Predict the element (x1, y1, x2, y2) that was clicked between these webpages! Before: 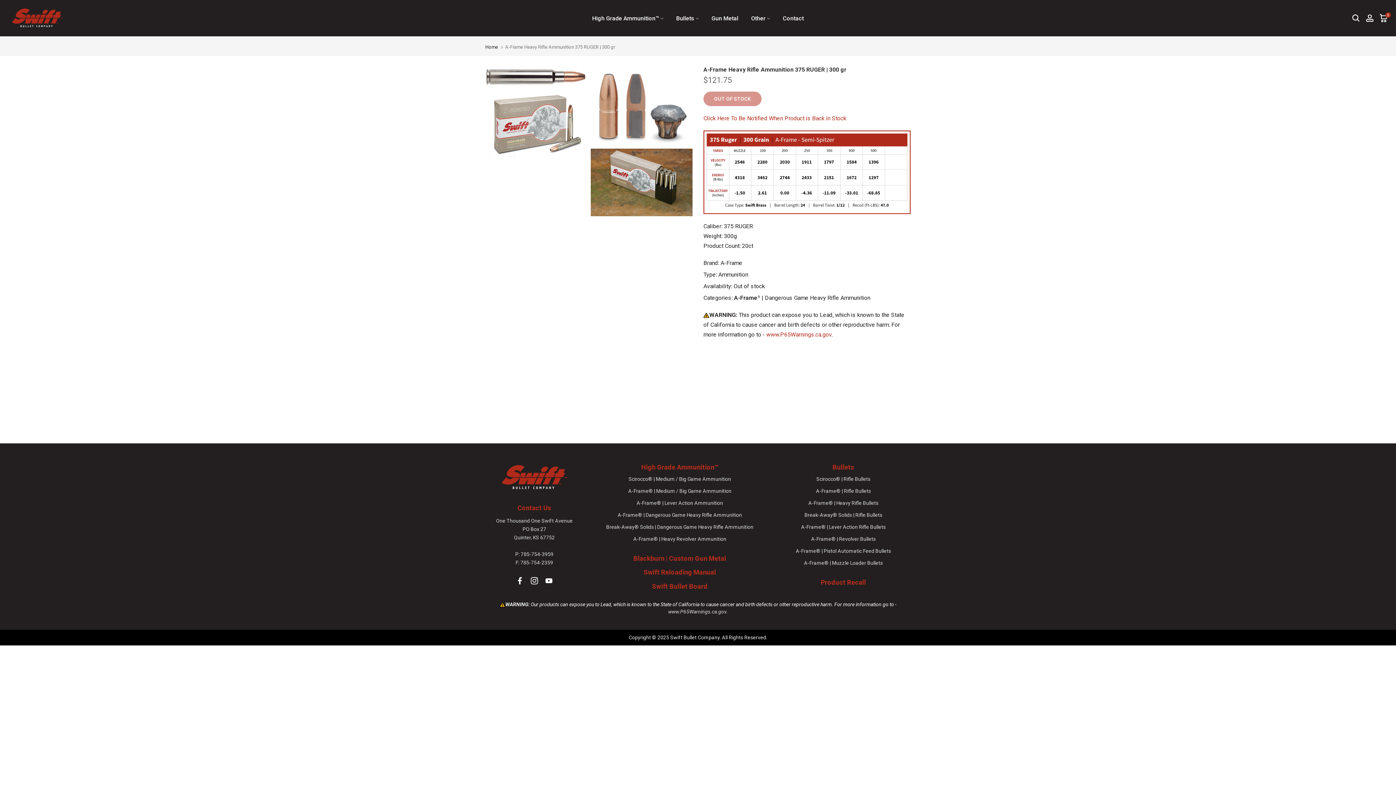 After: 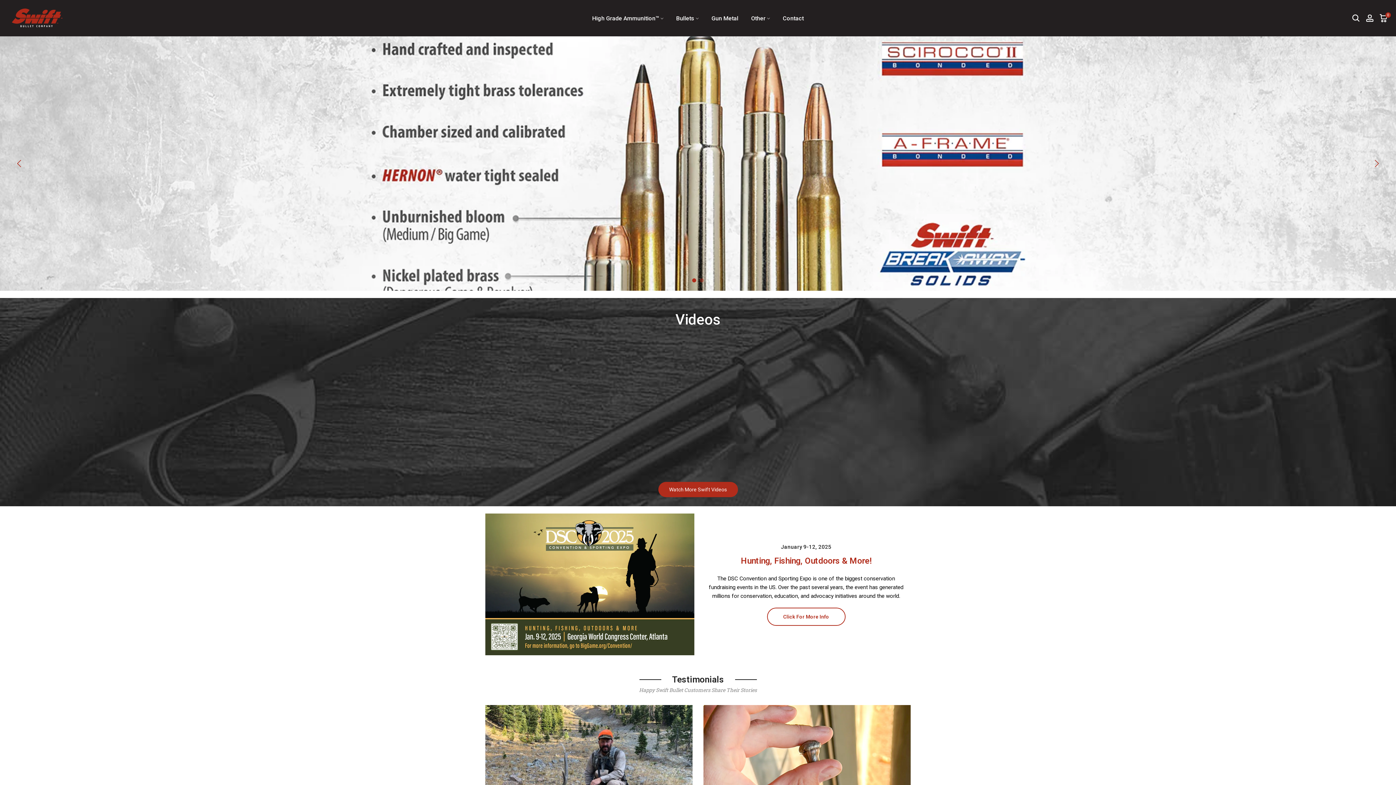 Action: bbox: (9, 3, 65, 31)